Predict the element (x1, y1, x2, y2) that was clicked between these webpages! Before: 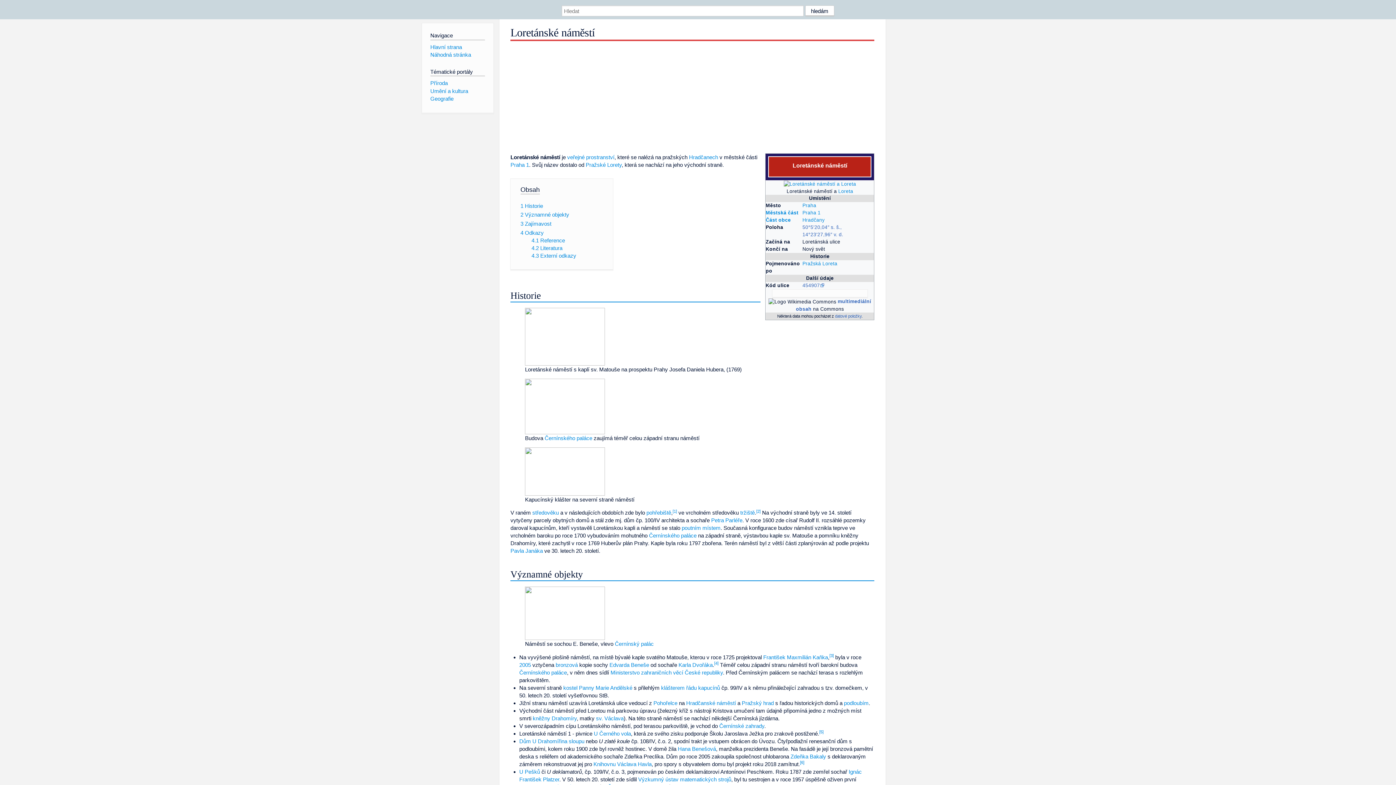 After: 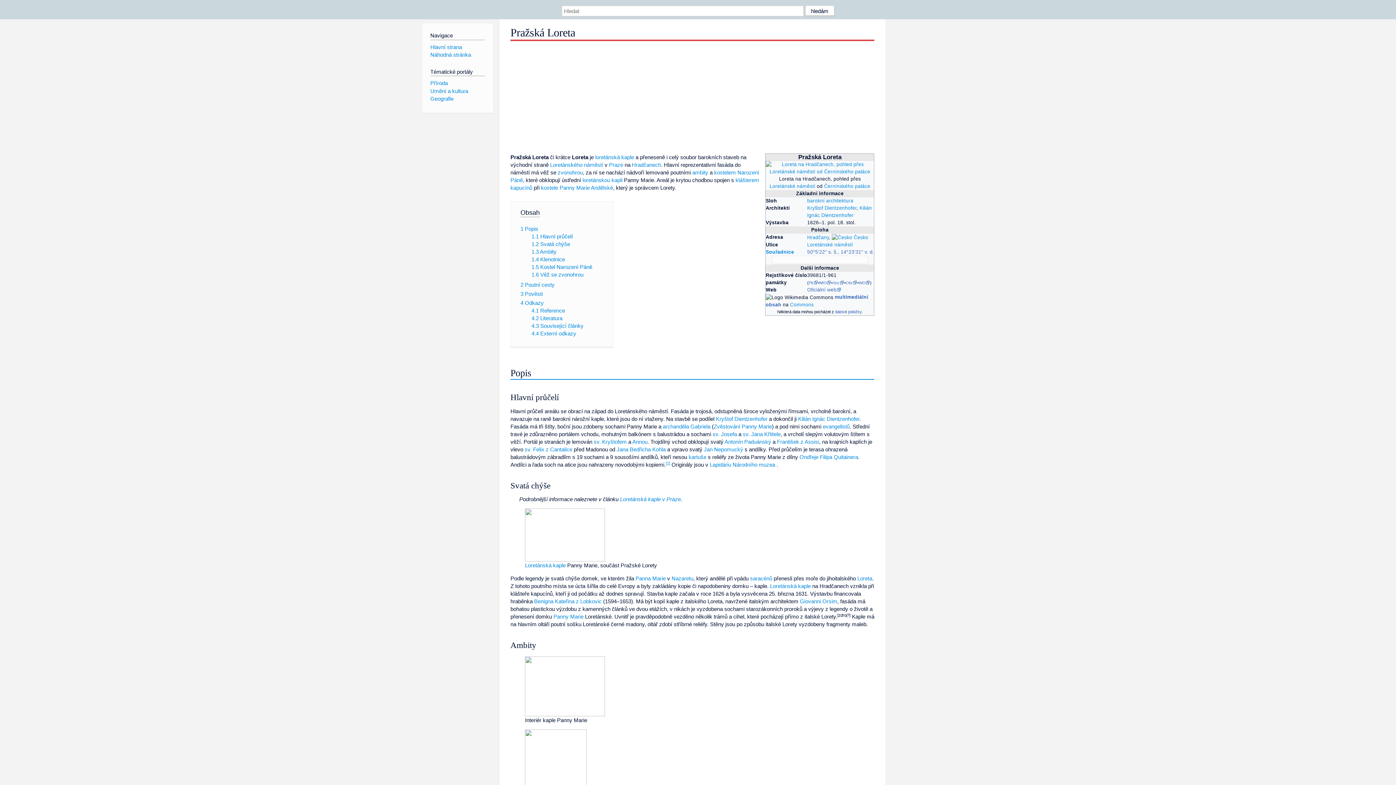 Action: label: Pražská Loreta bbox: (802, 261, 837, 266)